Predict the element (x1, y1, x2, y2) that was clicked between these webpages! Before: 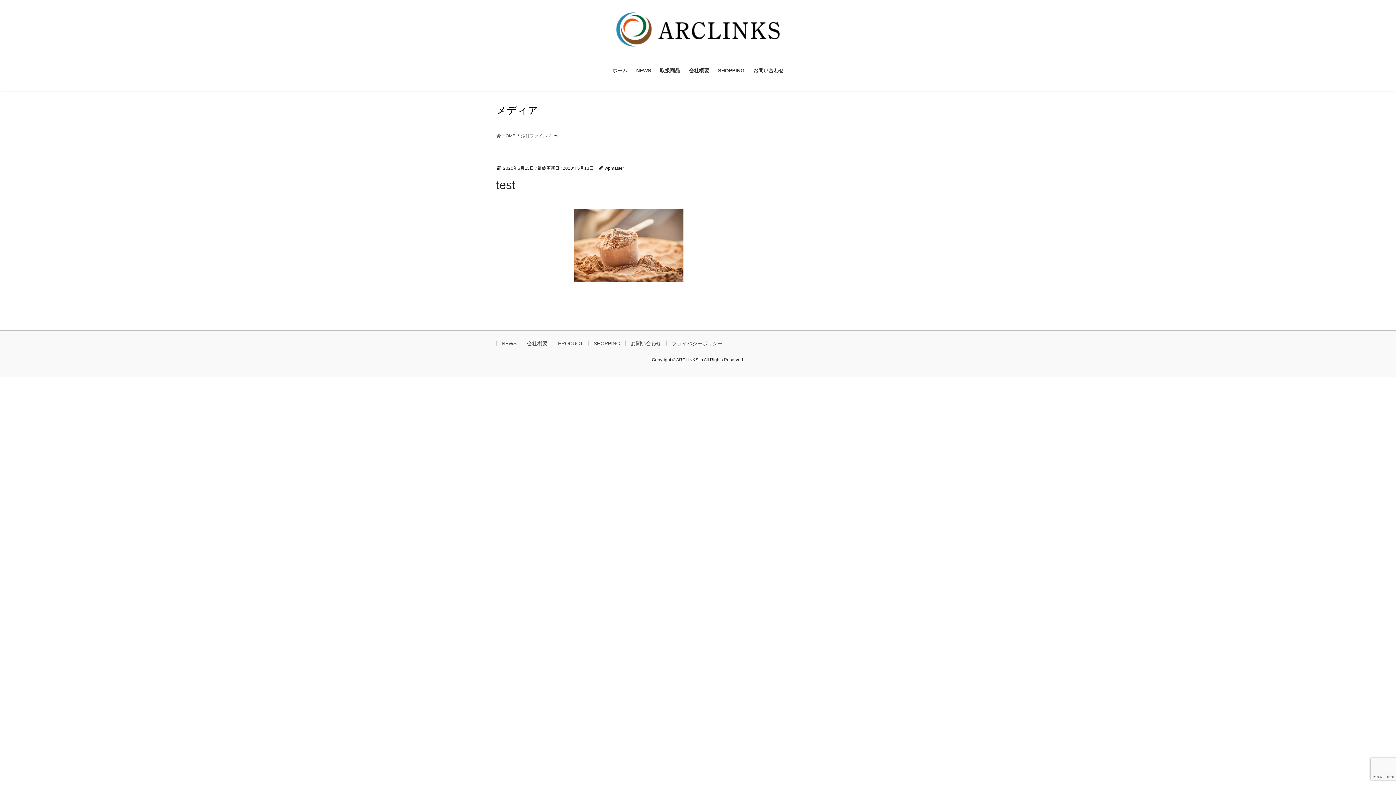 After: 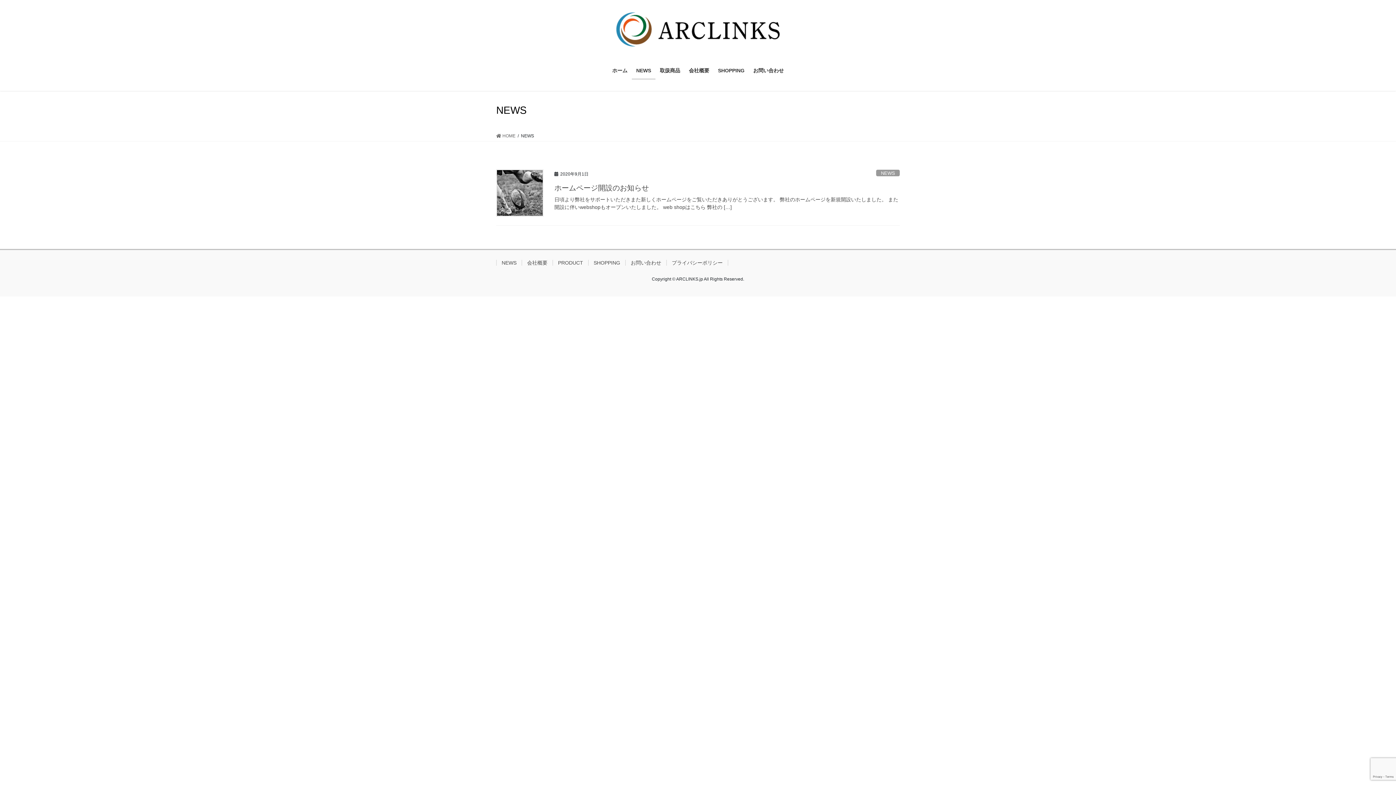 Action: label: NEWS bbox: (632, 62, 655, 79)